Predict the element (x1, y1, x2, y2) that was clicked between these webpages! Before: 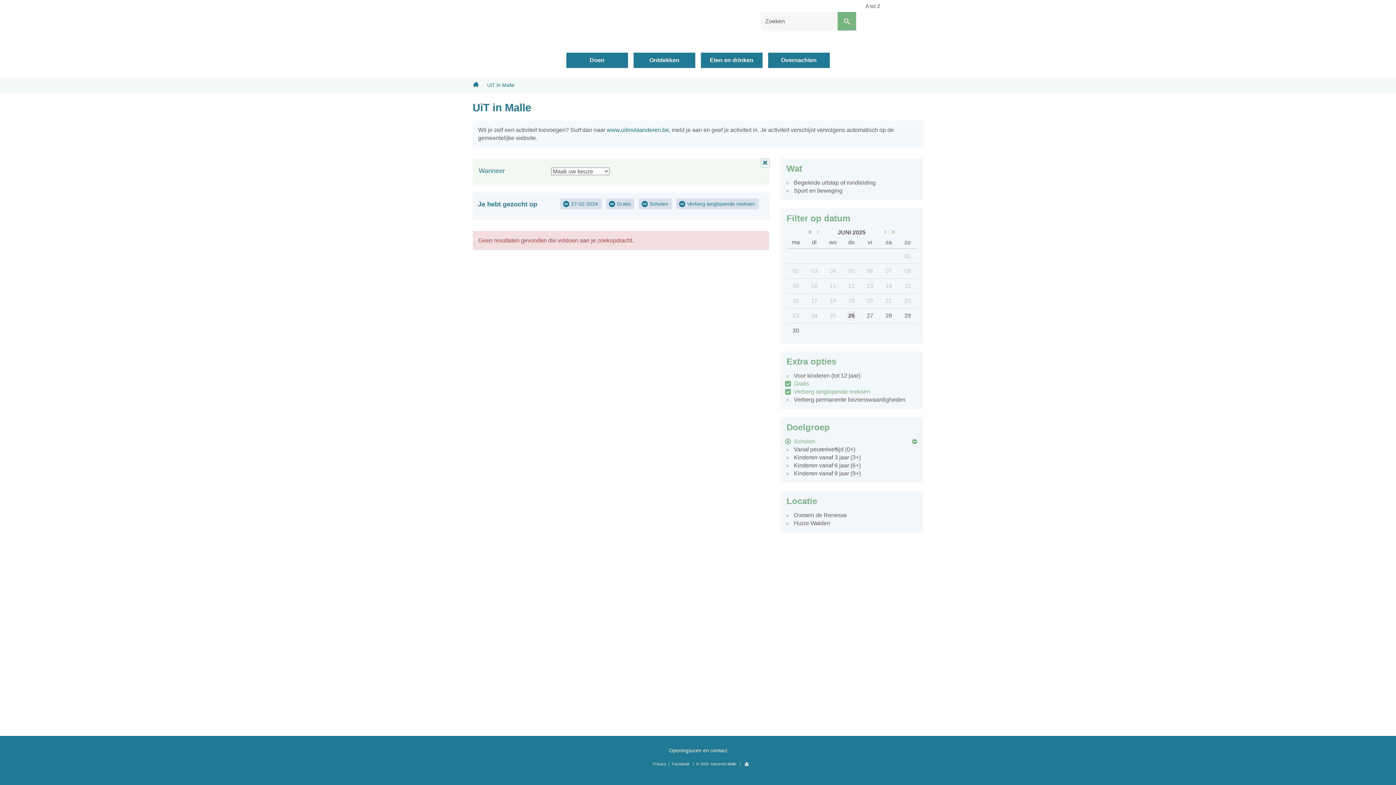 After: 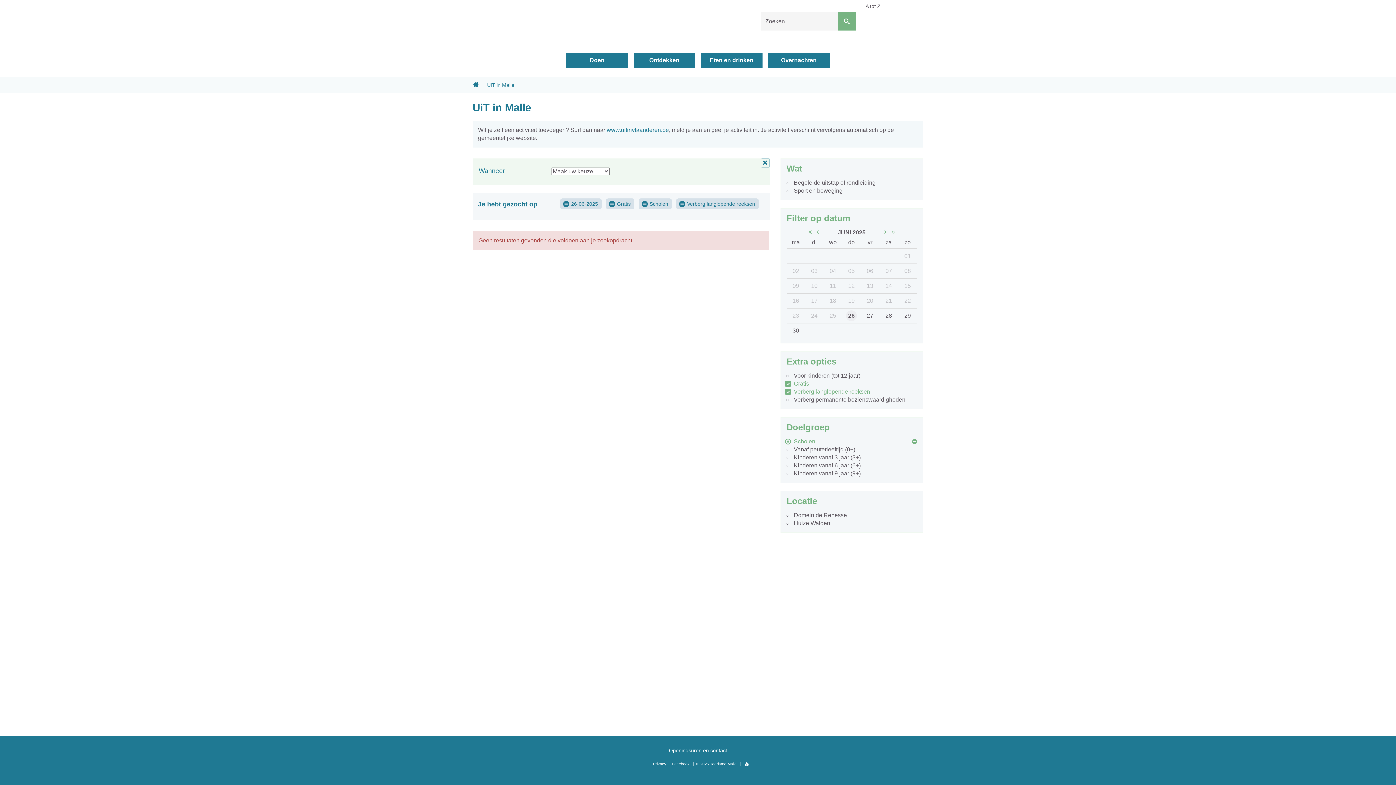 Action: bbox: (846, 310, 857, 321) label: 26